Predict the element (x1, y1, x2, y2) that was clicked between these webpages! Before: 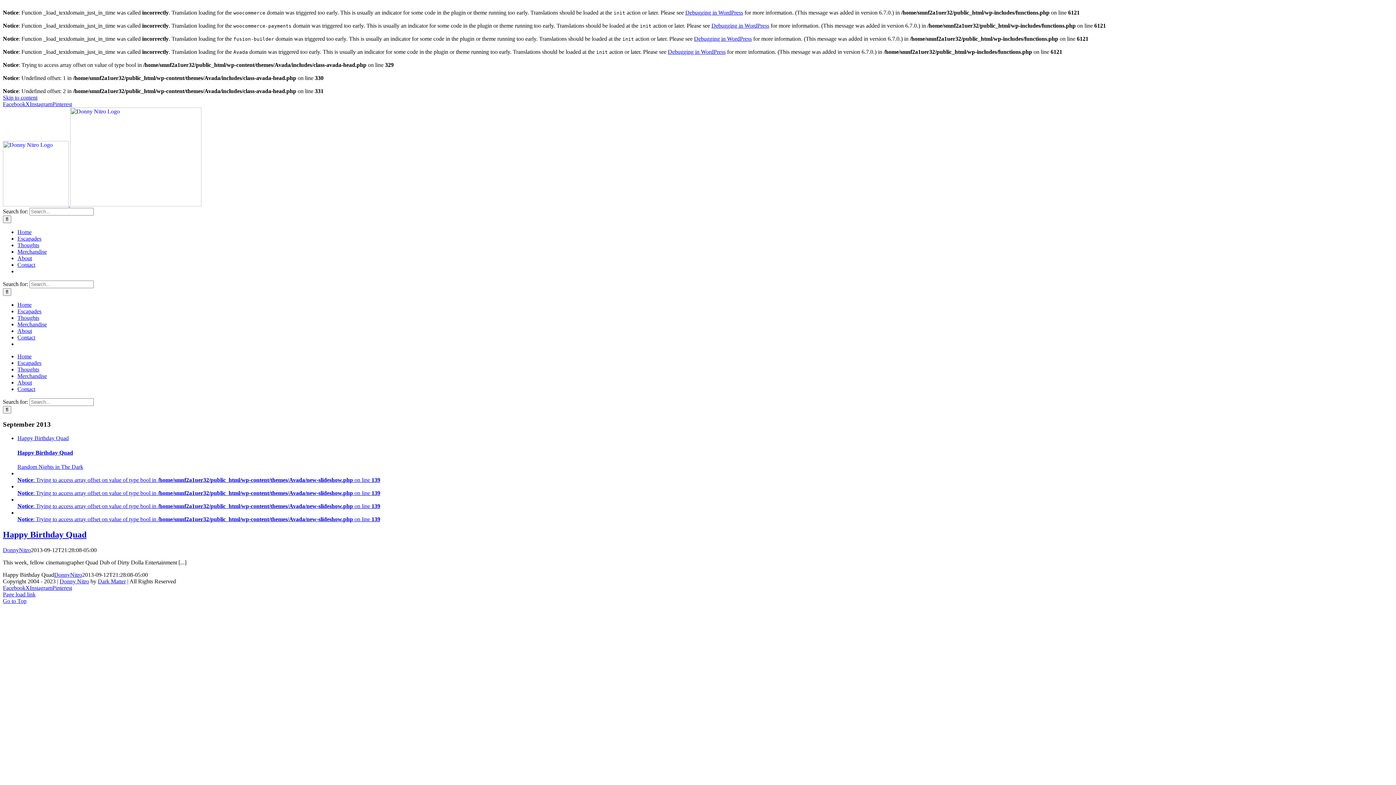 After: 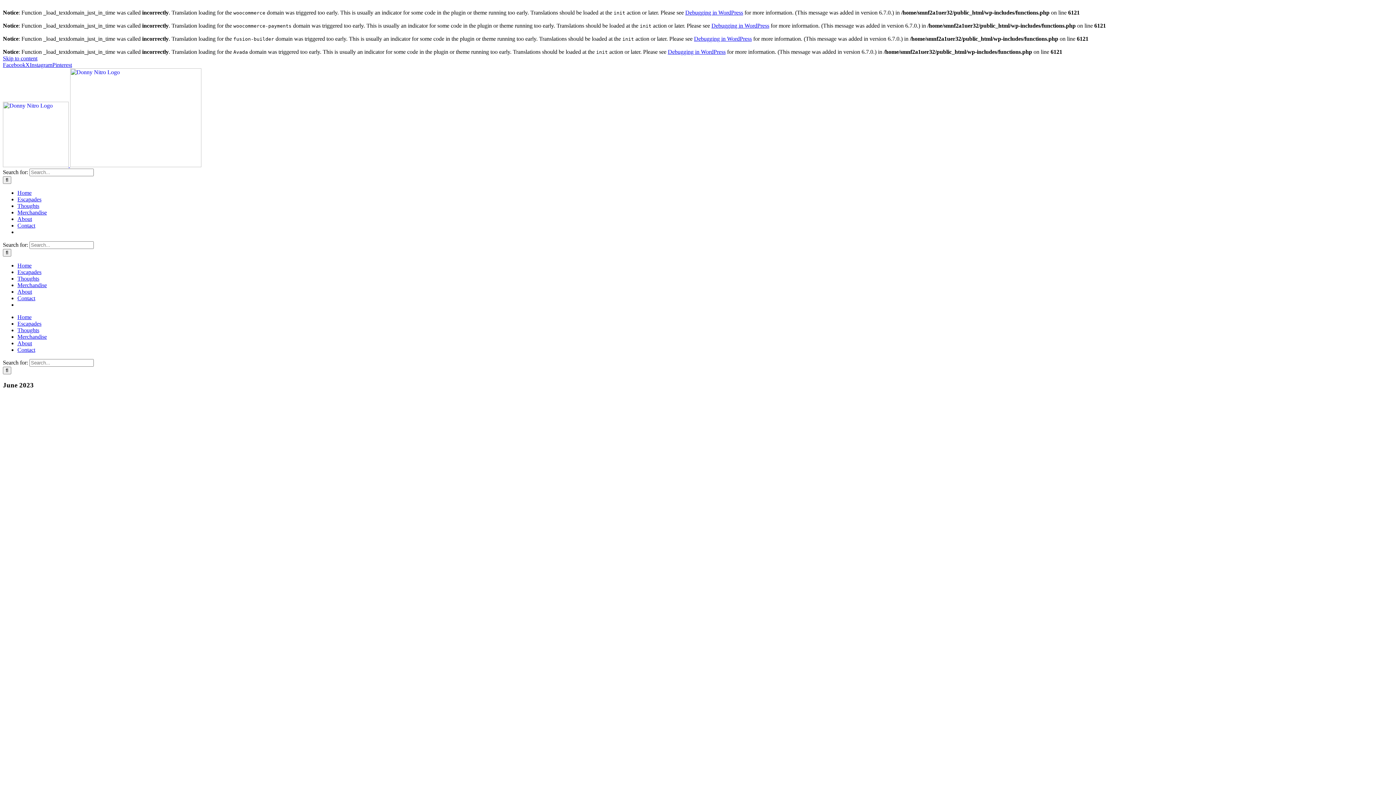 Action: bbox: (17, 366, 39, 372) label: Thoughts